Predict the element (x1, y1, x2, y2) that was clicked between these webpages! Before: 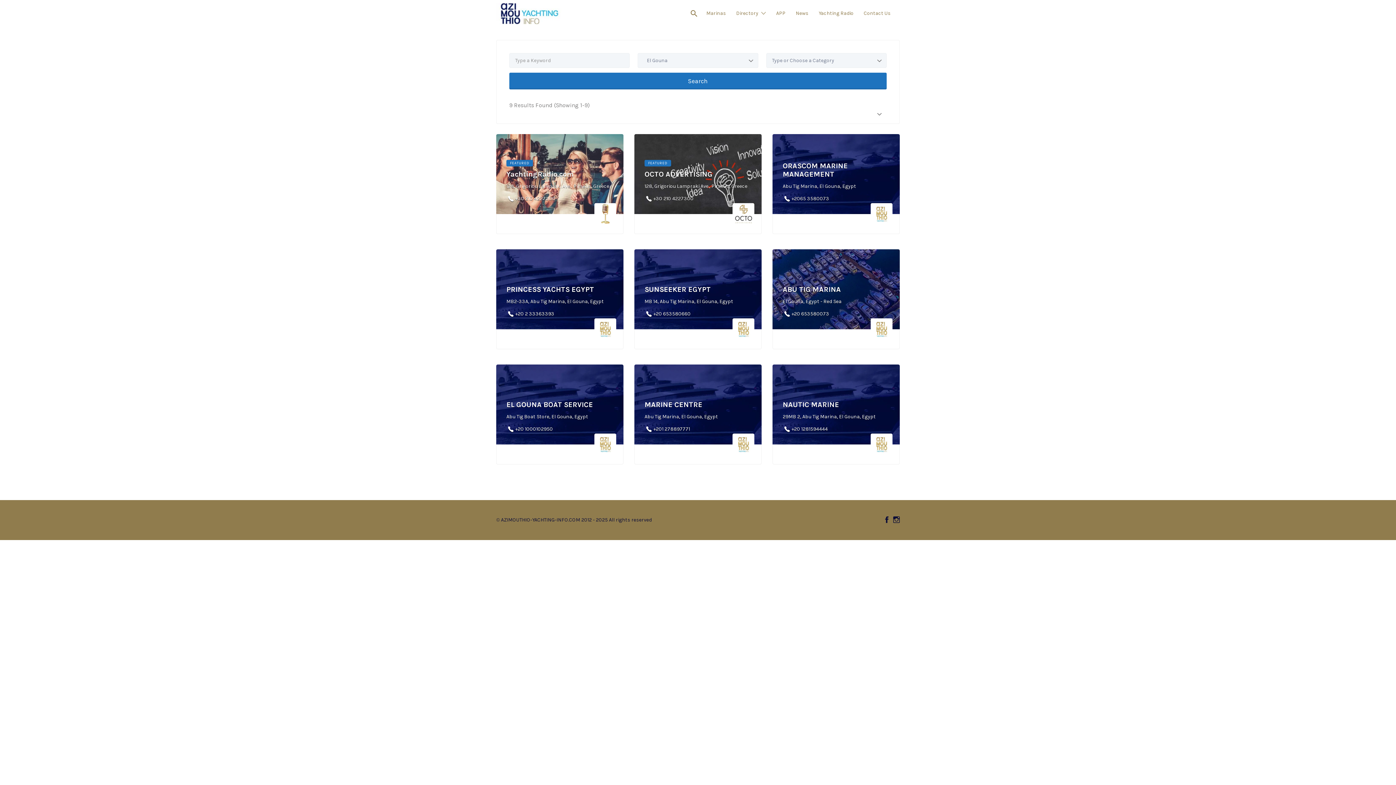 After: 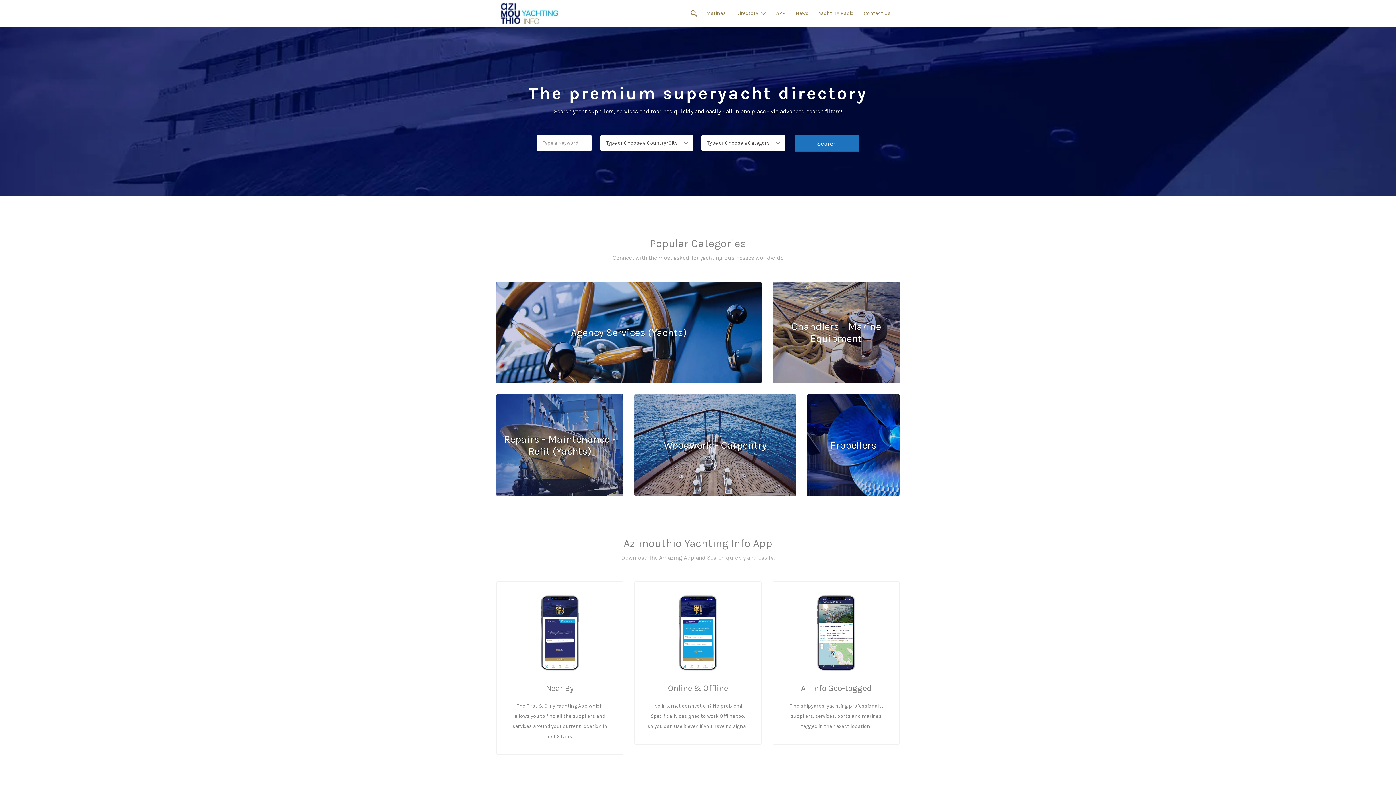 Action: bbox: (496, 2, 562, 24)